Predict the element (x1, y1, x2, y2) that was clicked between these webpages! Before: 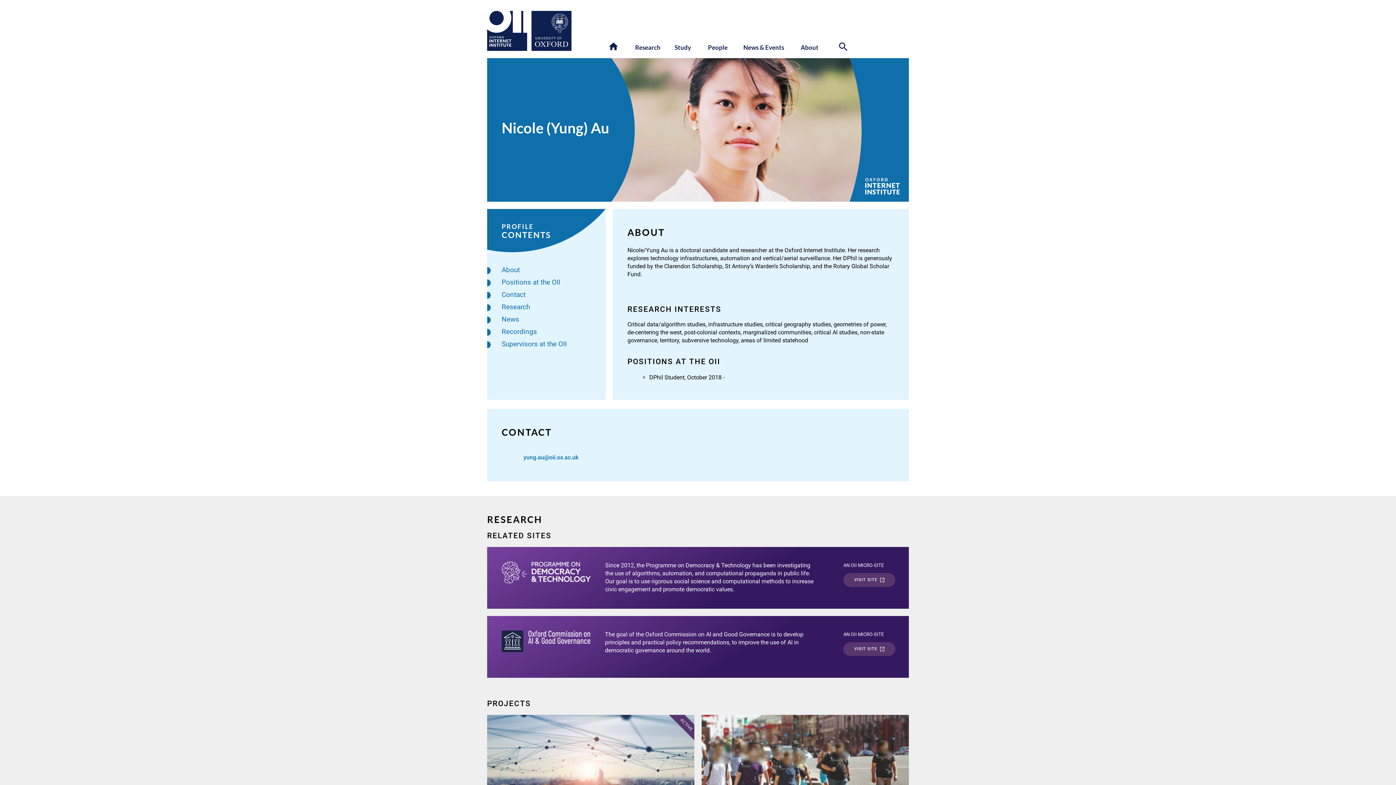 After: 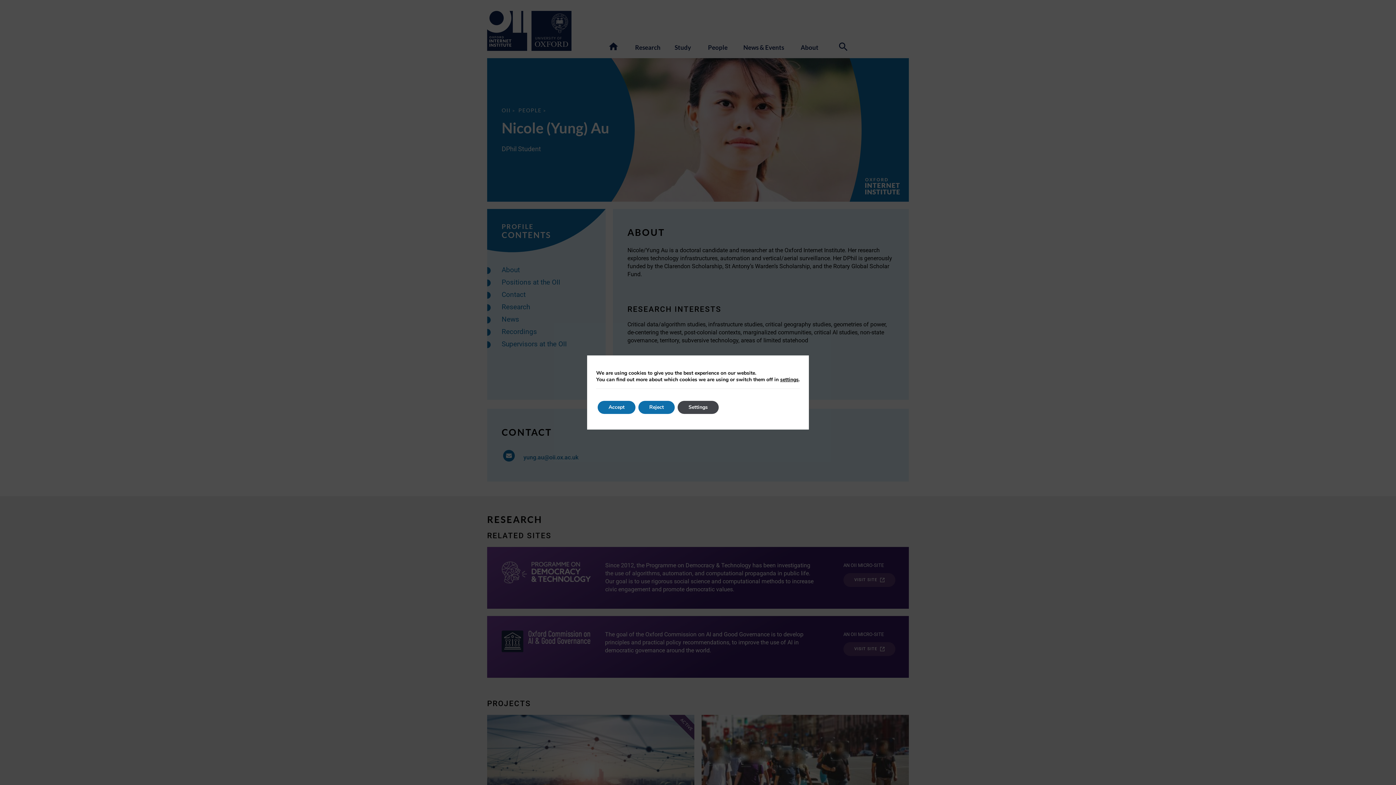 Action: bbox: (501, 446, 662, 465) label: yung.au@oii.ox.ac.uk